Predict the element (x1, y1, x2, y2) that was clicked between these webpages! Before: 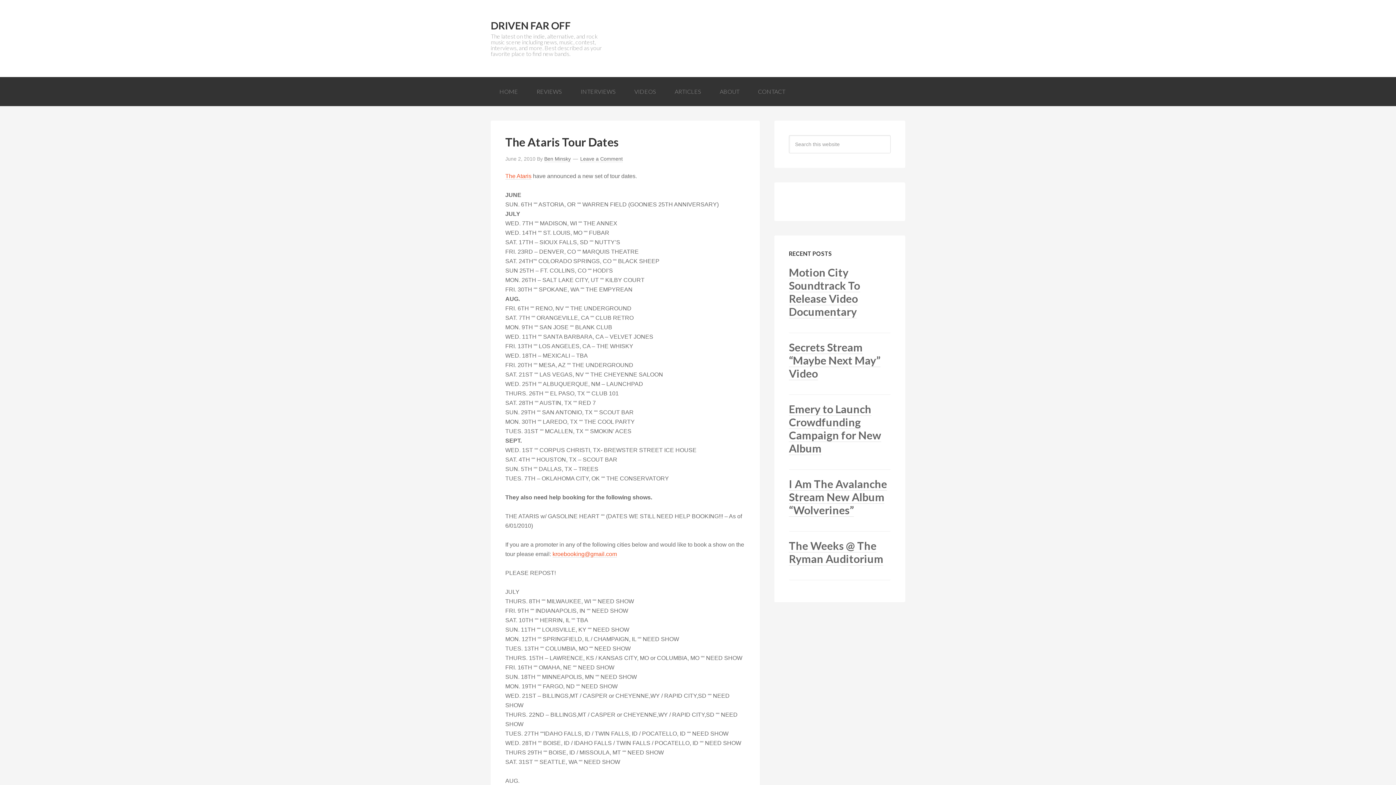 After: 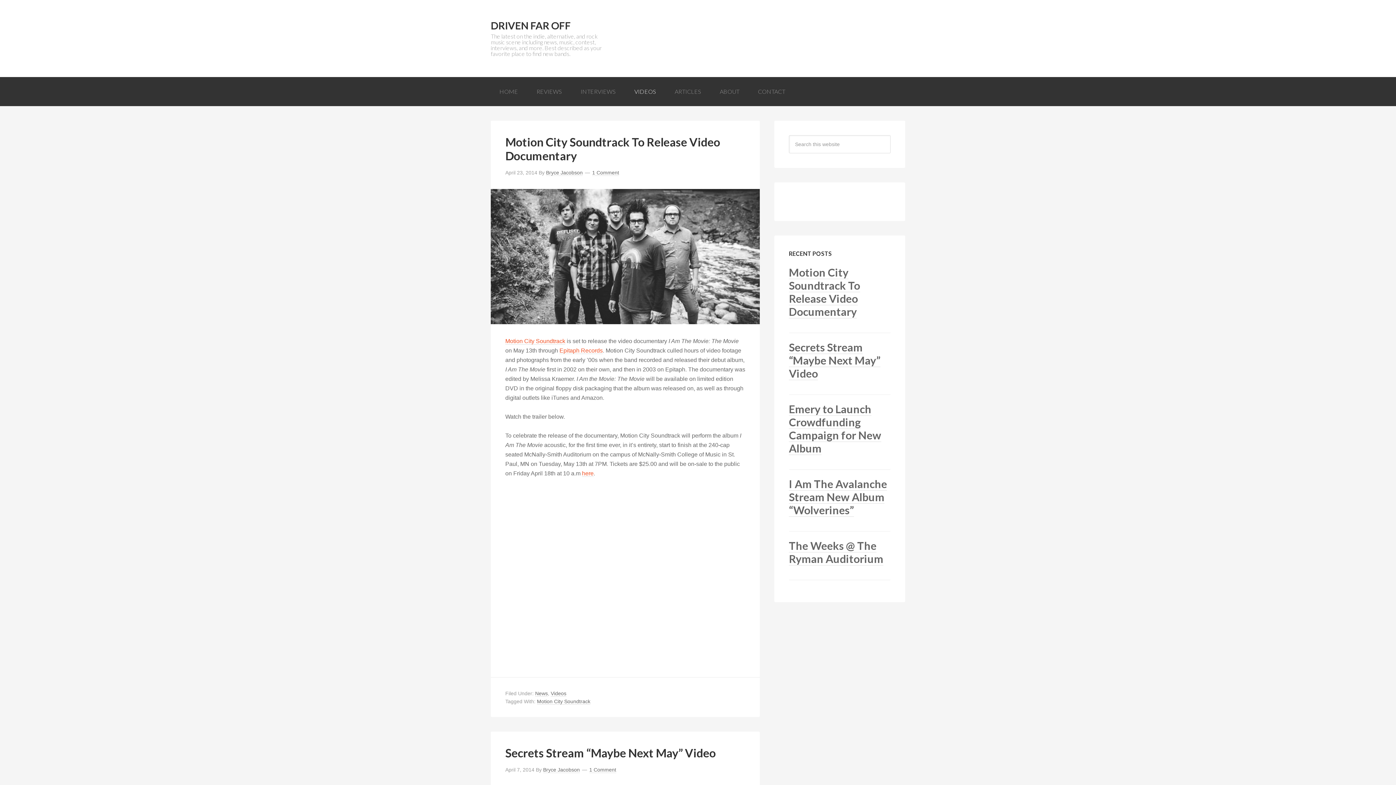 Action: bbox: (625, 77, 665, 106) label: VIDEOS